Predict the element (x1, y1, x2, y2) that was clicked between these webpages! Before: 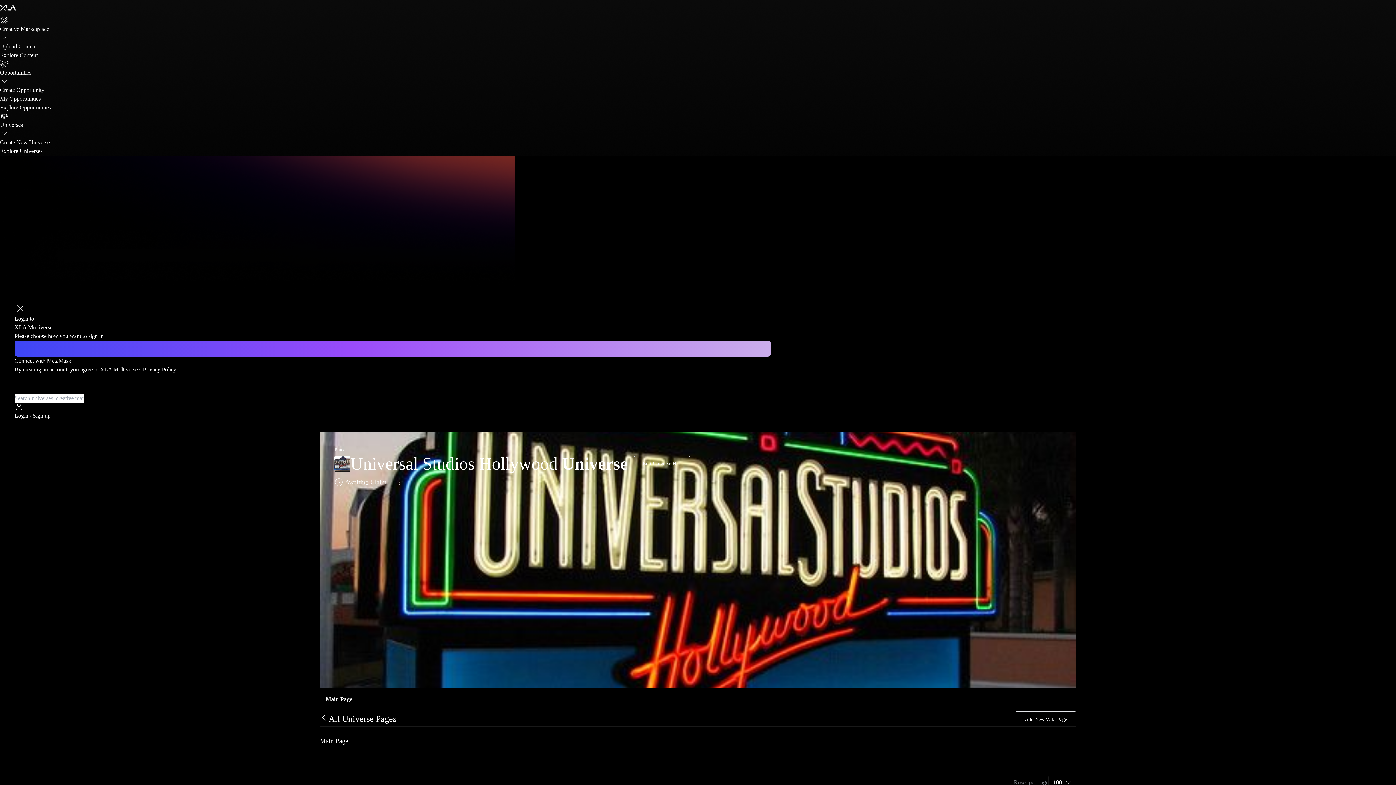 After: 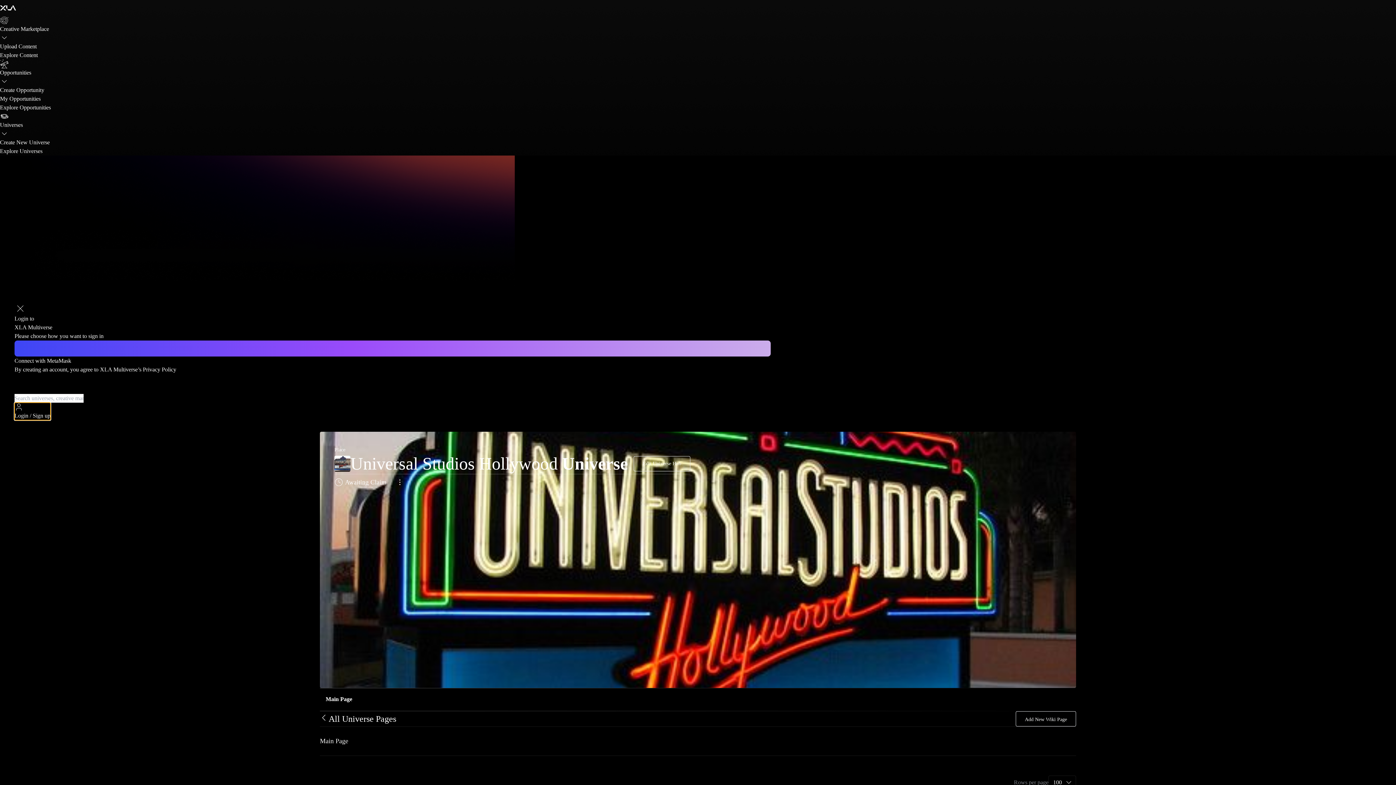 Action: bbox: (14, 402, 50, 420) label: Login / Sign up